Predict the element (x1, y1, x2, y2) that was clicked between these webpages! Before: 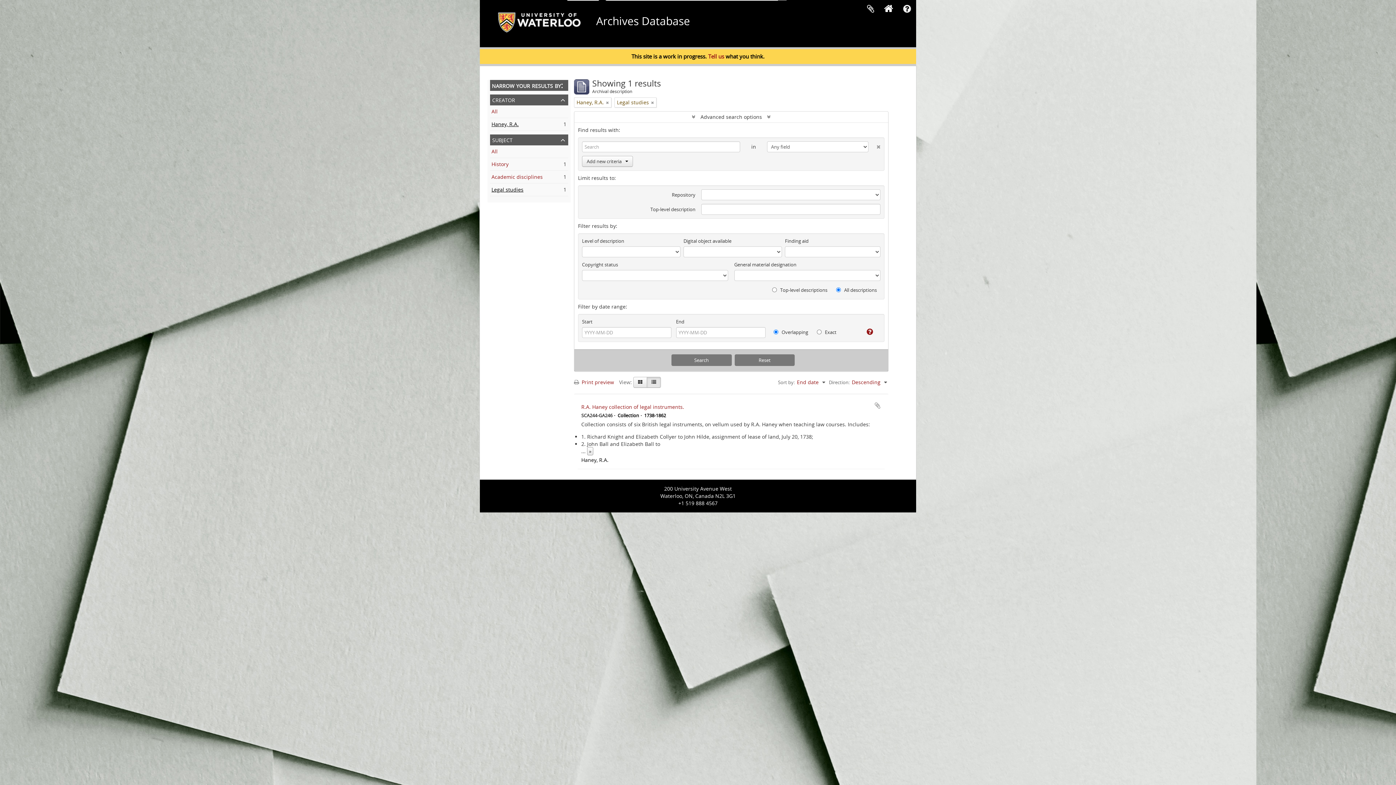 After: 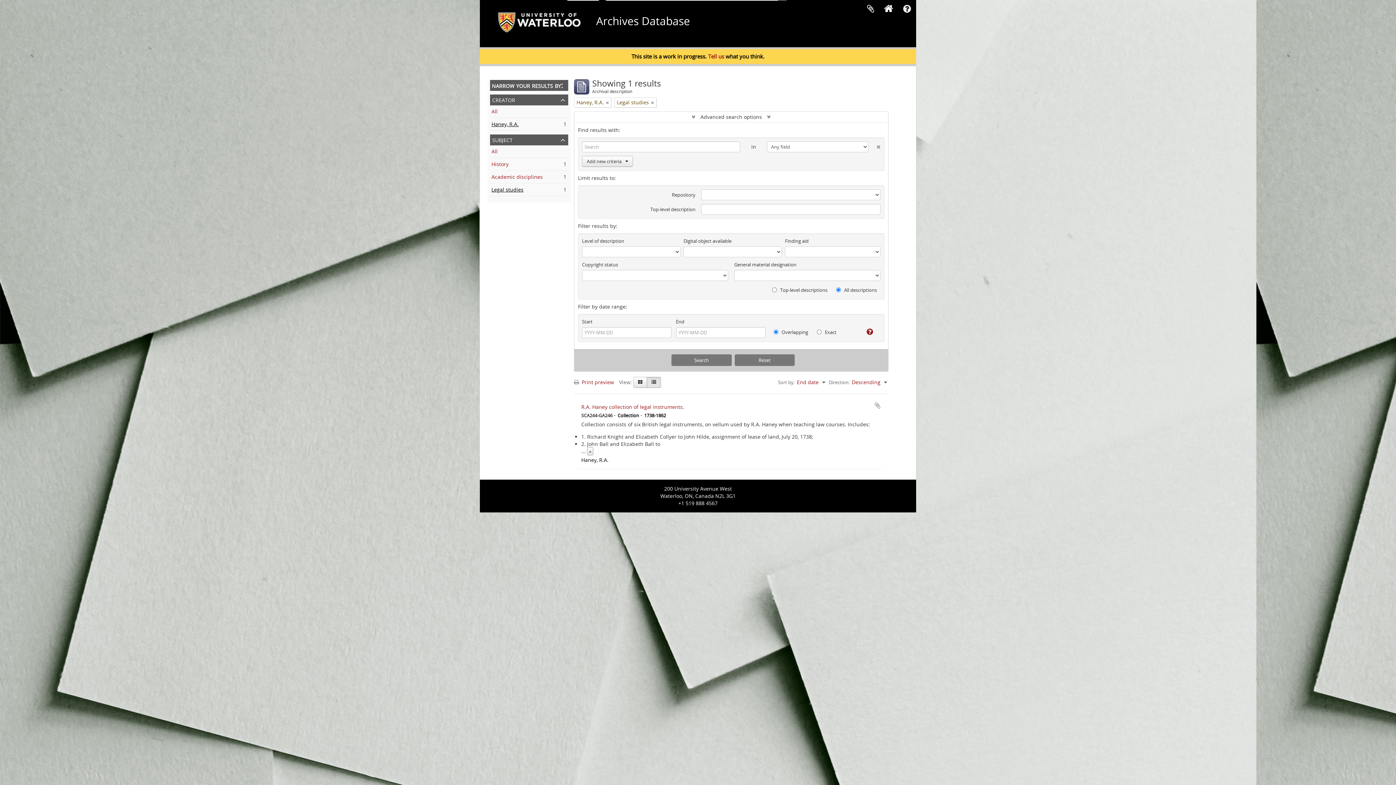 Action: bbox: (491, 186, 523, 193) label: Legal studies
, 1 results